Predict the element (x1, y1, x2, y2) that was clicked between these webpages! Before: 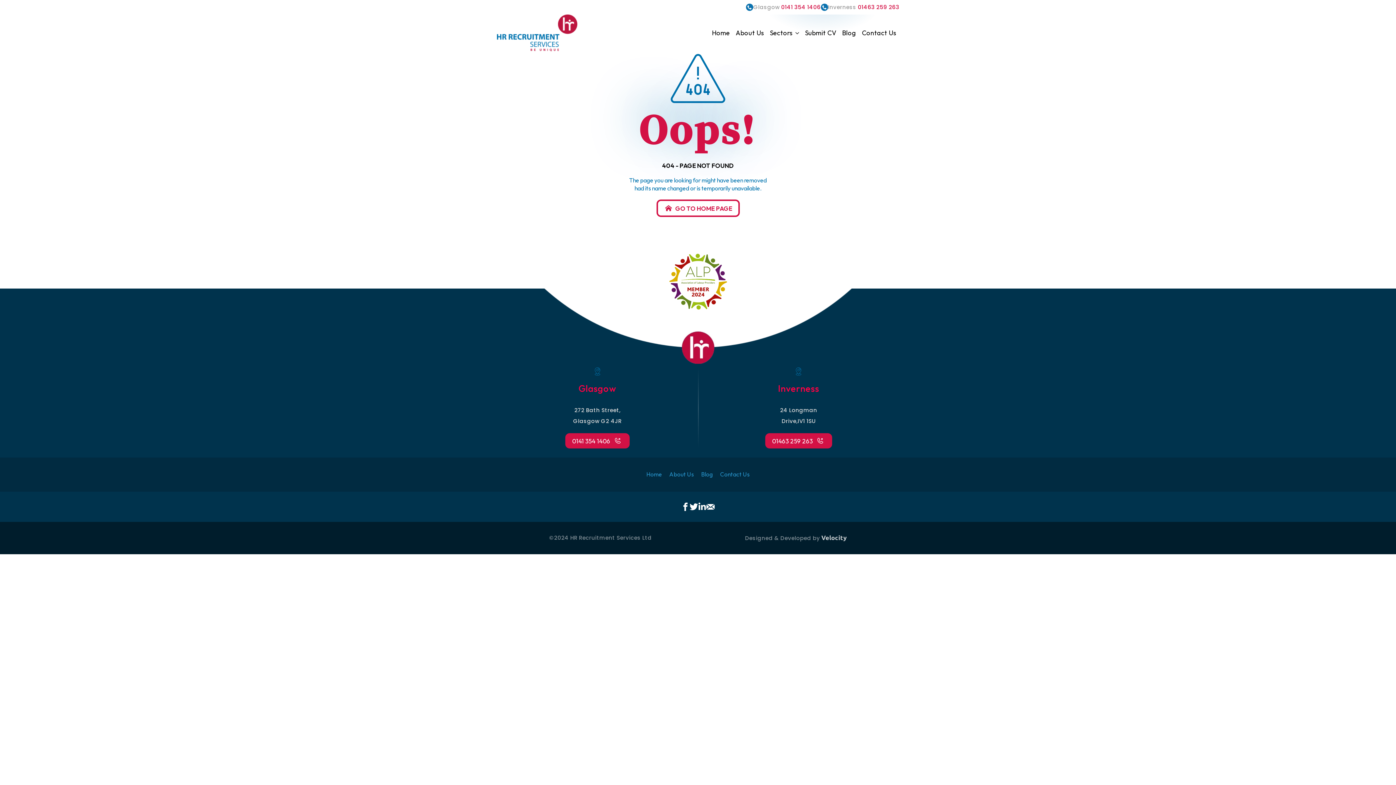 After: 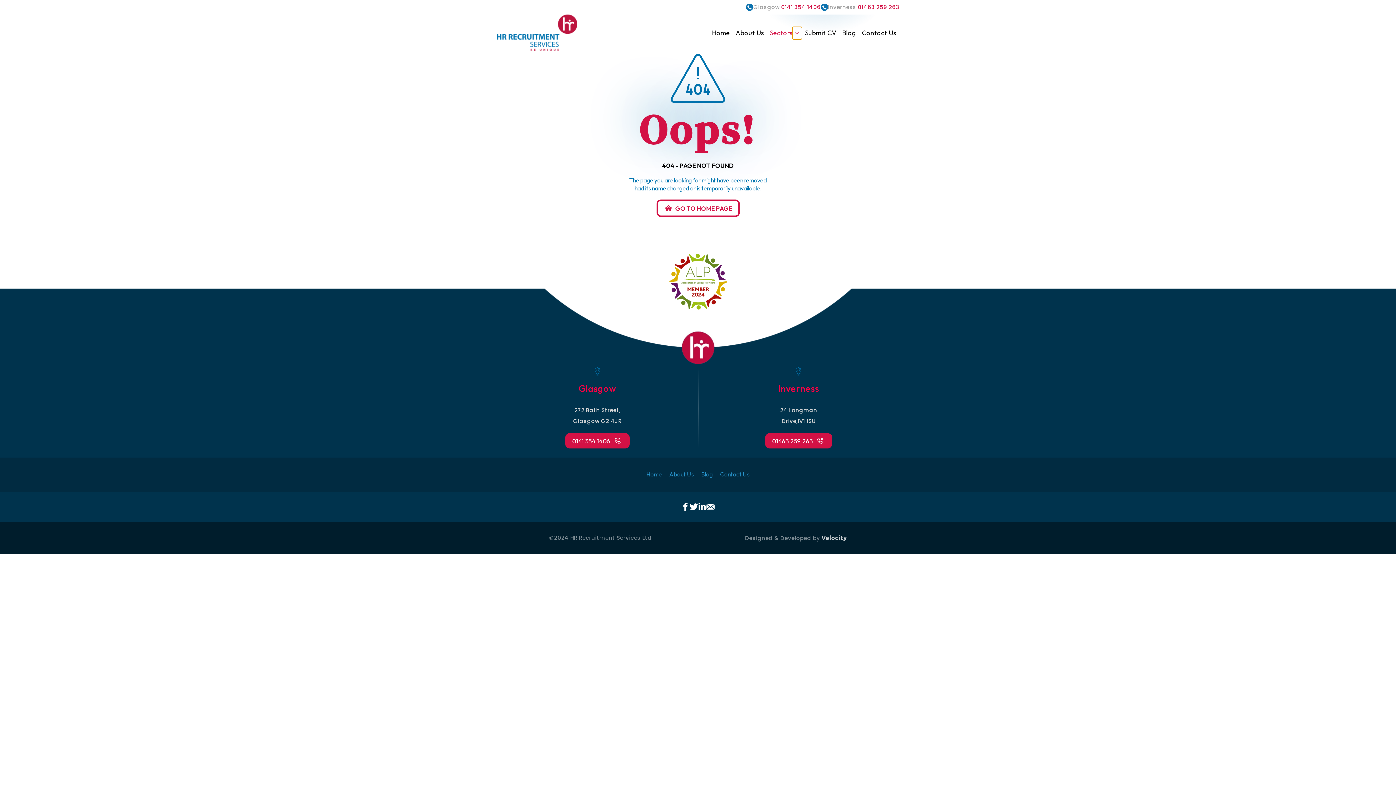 Action: label: Sectors Submenu bbox: (792, 26, 802, 39)